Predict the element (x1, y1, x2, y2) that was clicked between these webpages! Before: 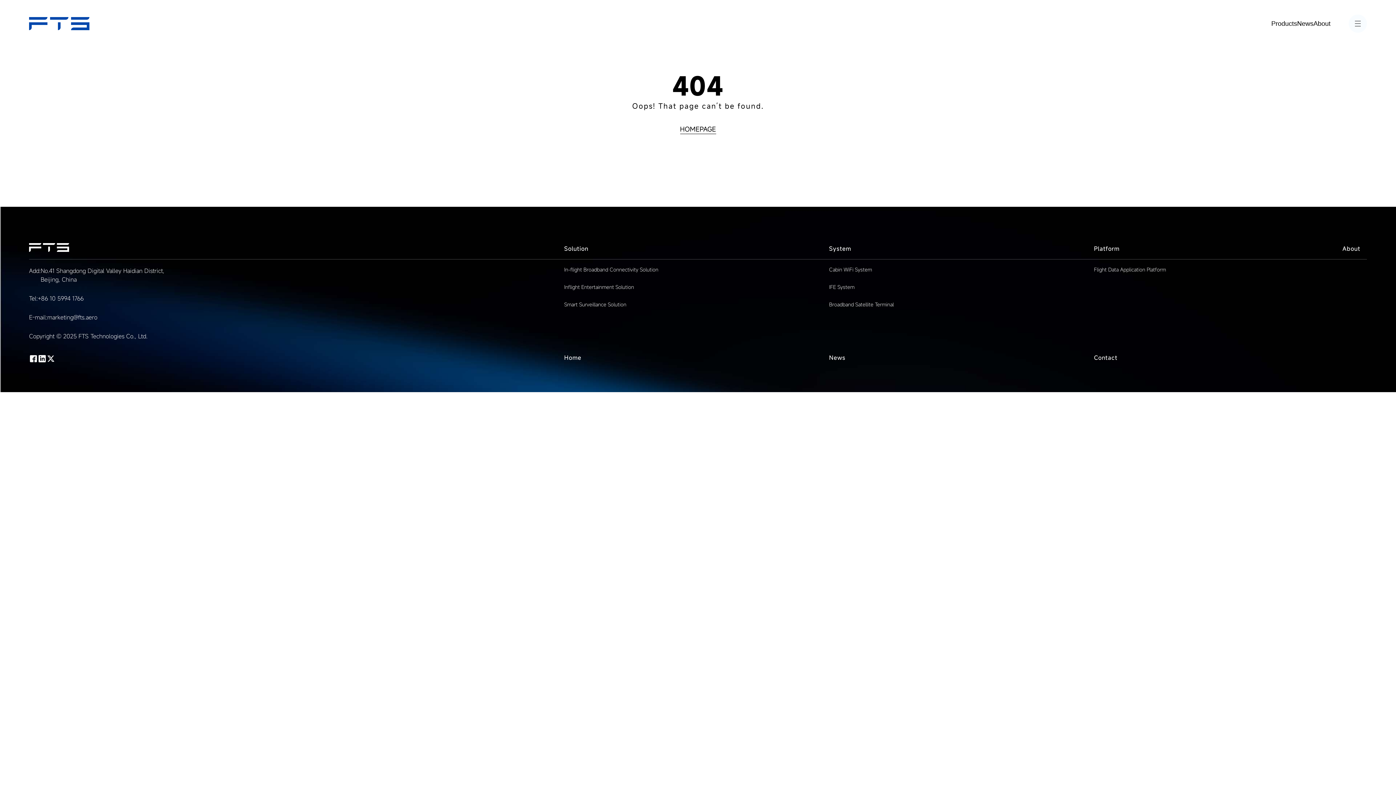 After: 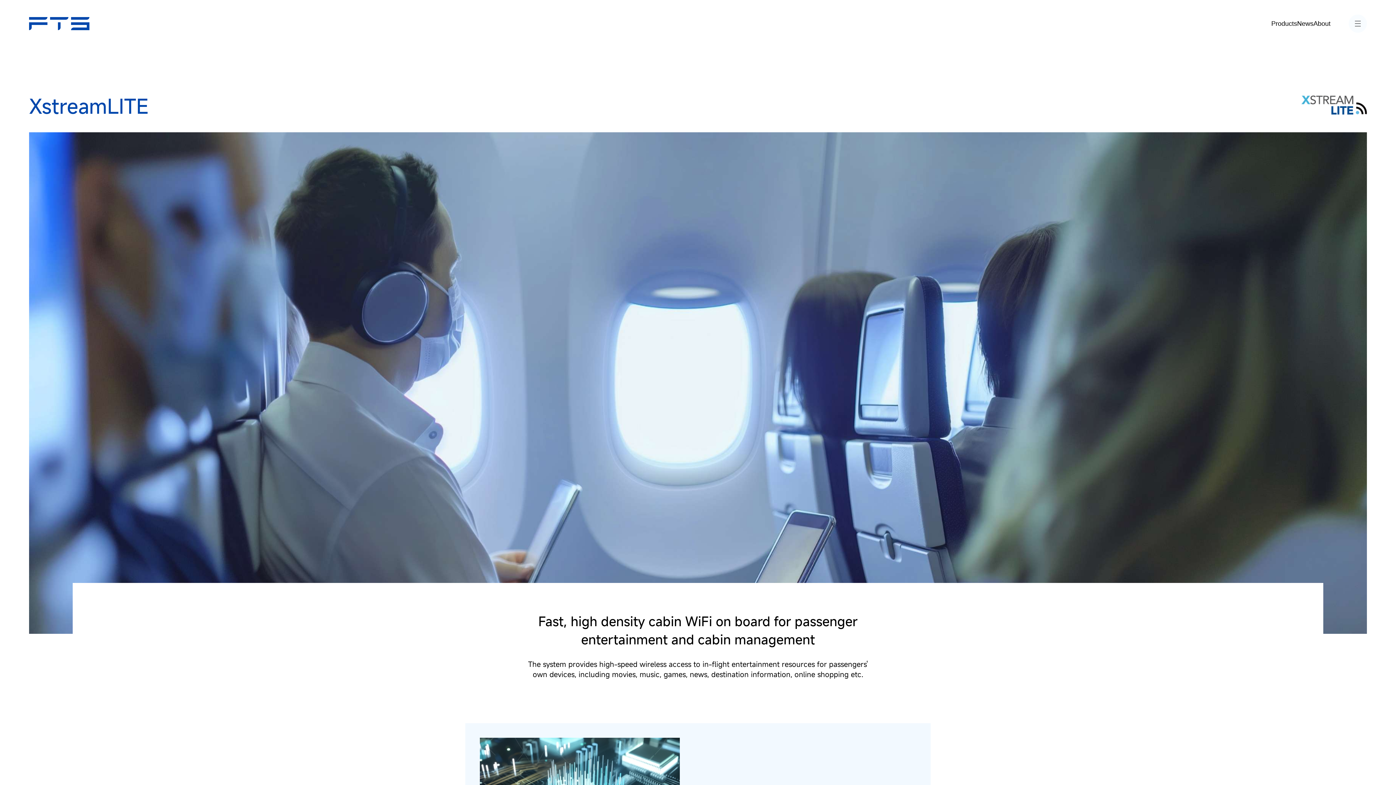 Action: label: Cabin WiFi System bbox: (829, 266, 872, 273)